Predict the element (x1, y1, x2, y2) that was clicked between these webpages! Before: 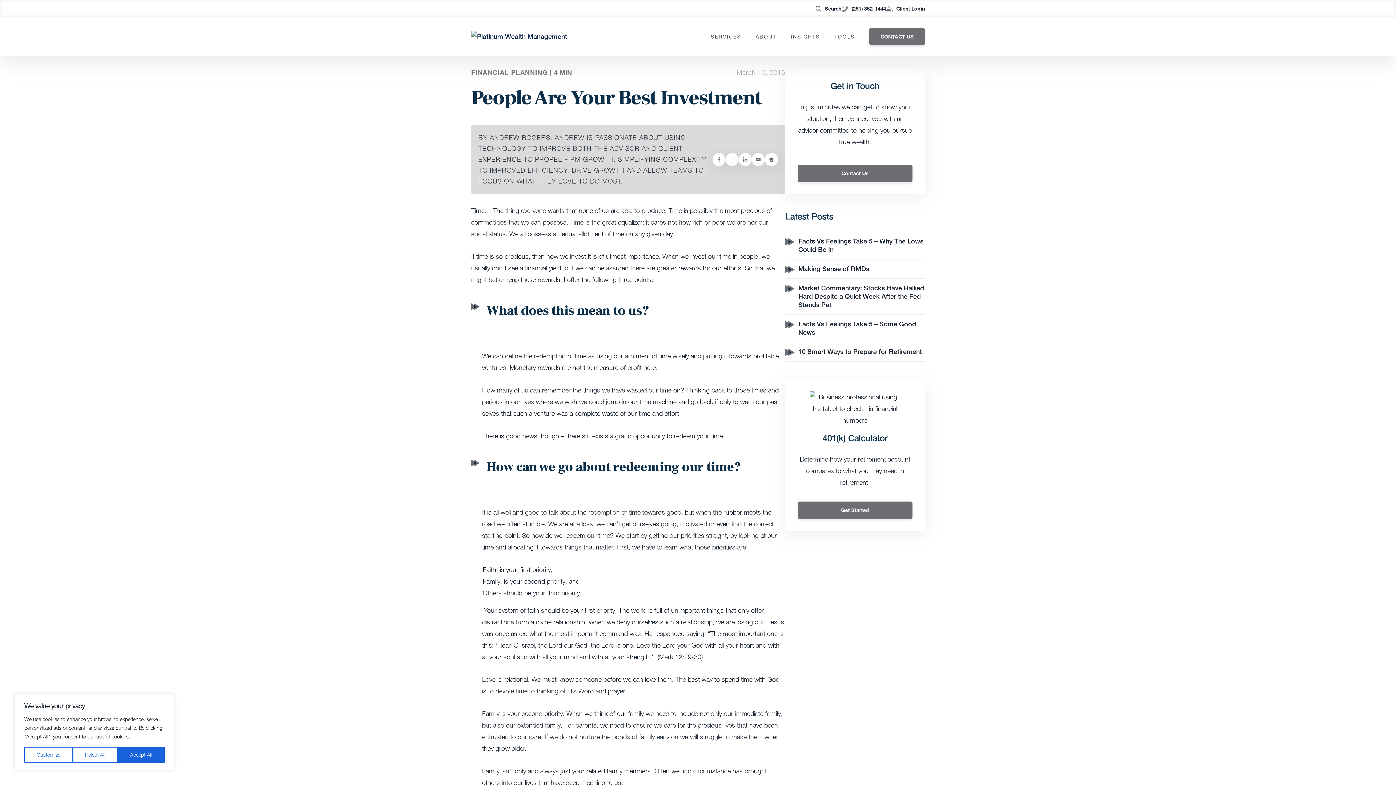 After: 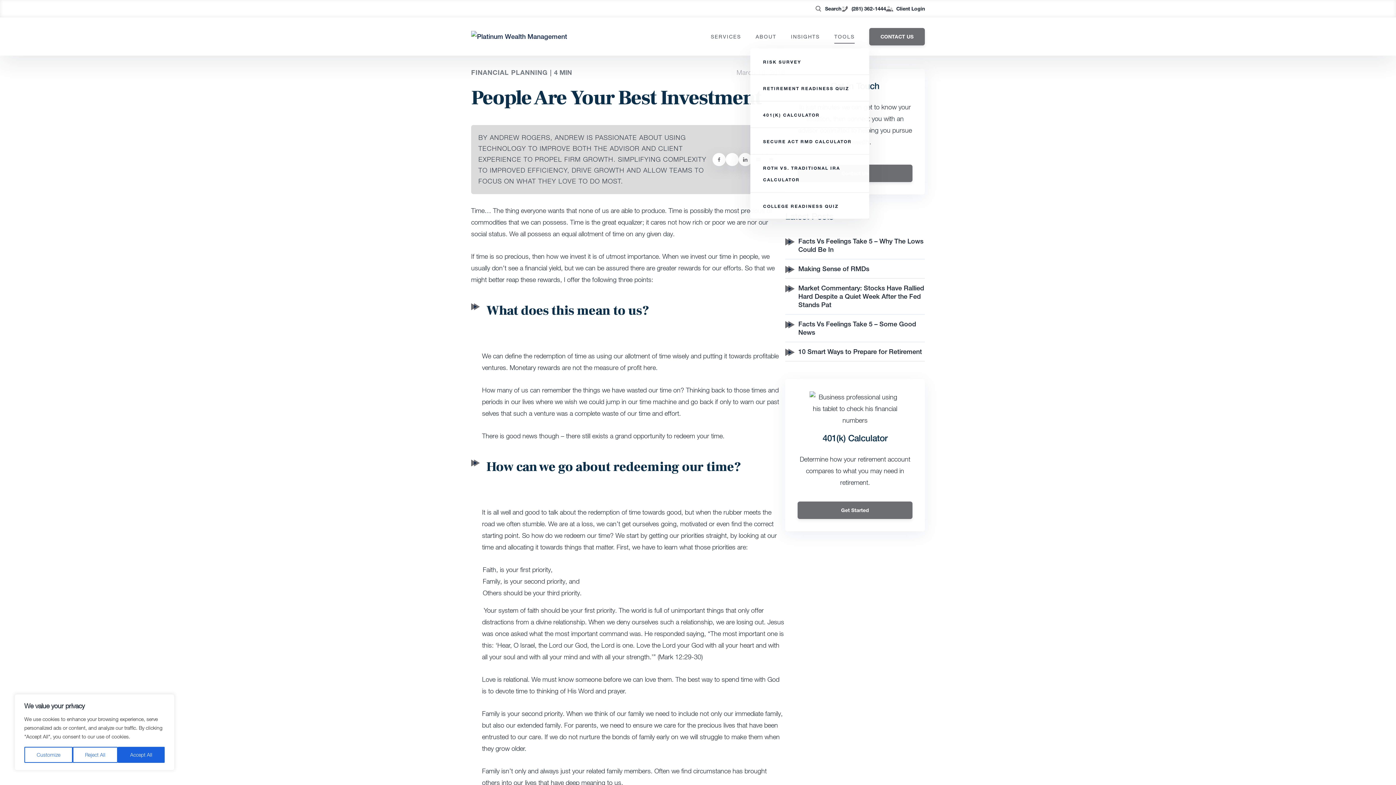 Action: label: TOOLS bbox: (834, 33, 854, 39)